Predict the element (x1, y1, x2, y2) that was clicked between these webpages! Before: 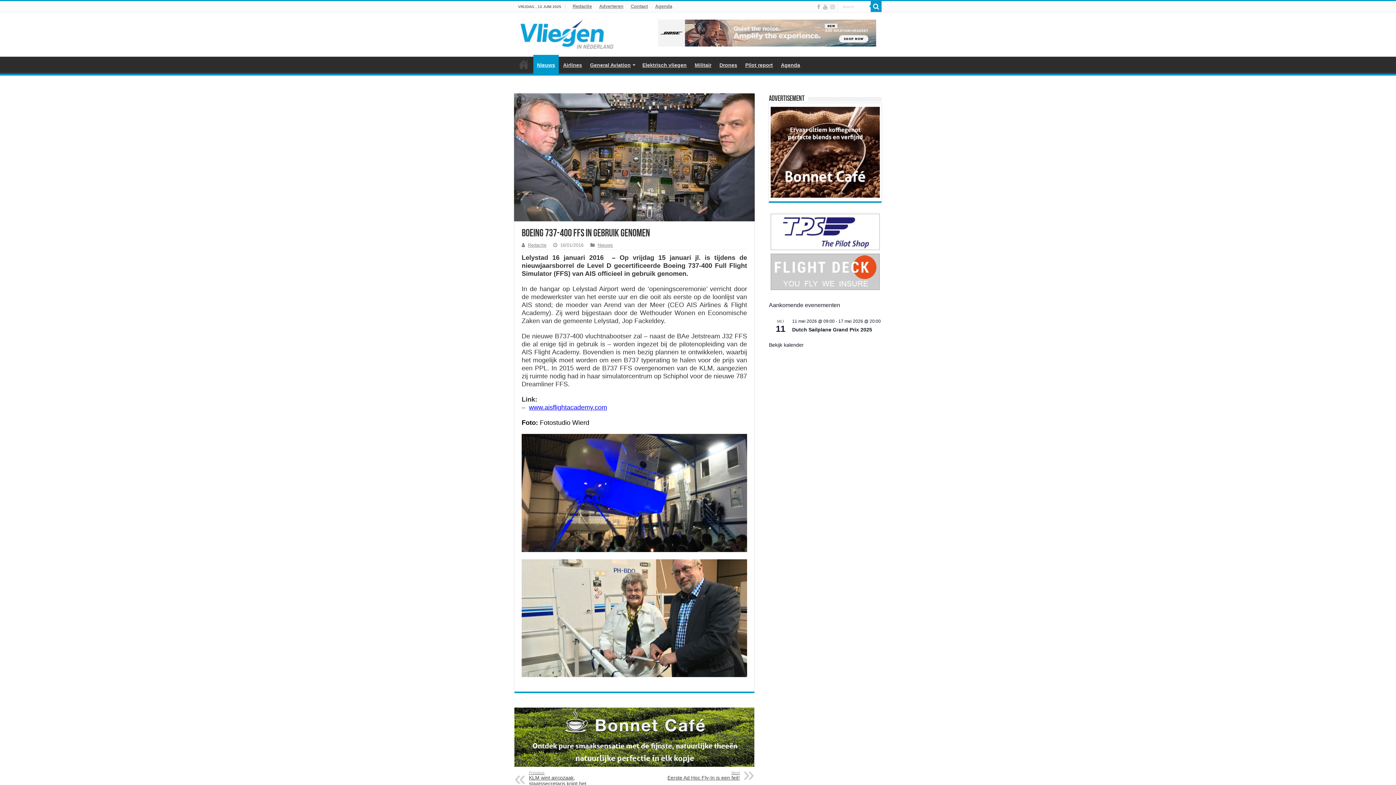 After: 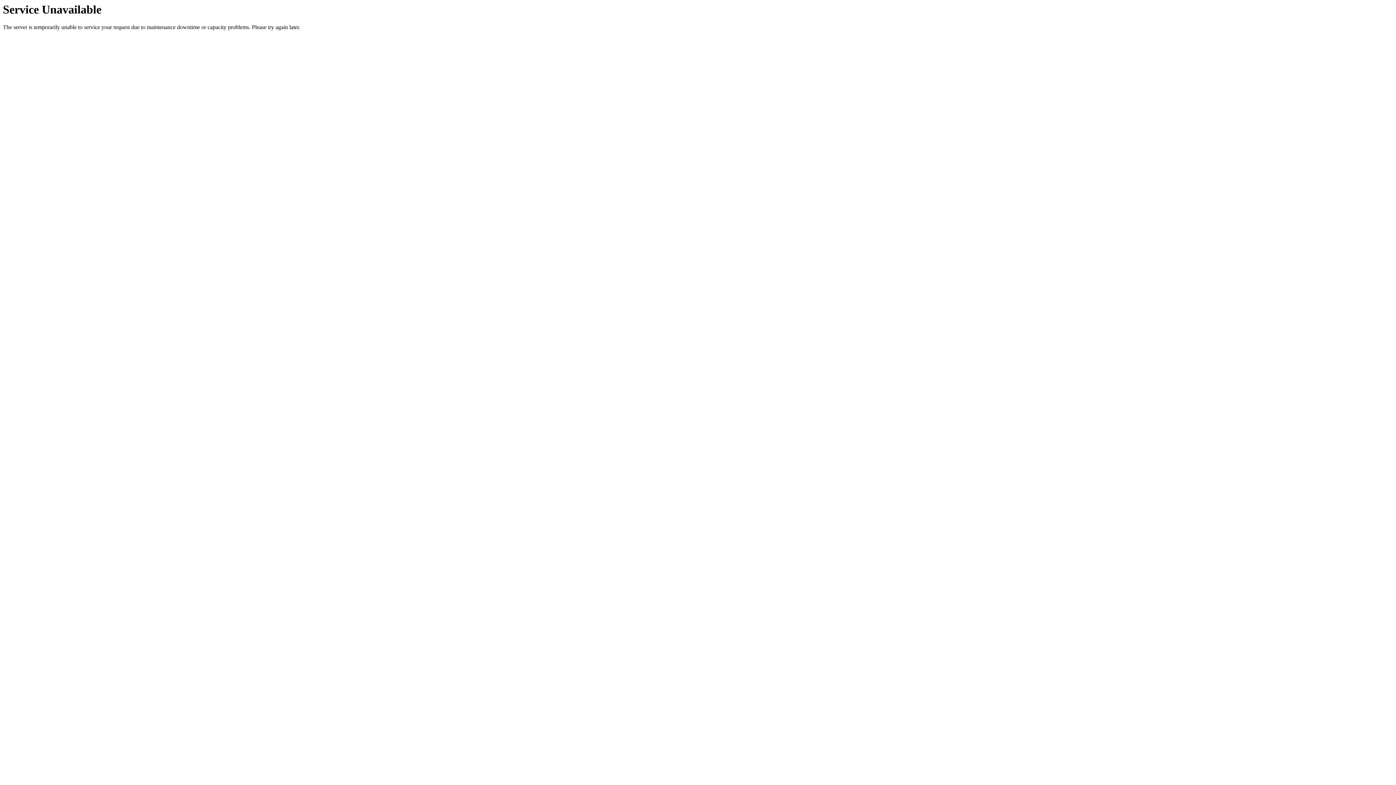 Action: bbox: (665, 771, 740, 781) label: Next
Eerste Ad Hoc Fly-In is een feit!